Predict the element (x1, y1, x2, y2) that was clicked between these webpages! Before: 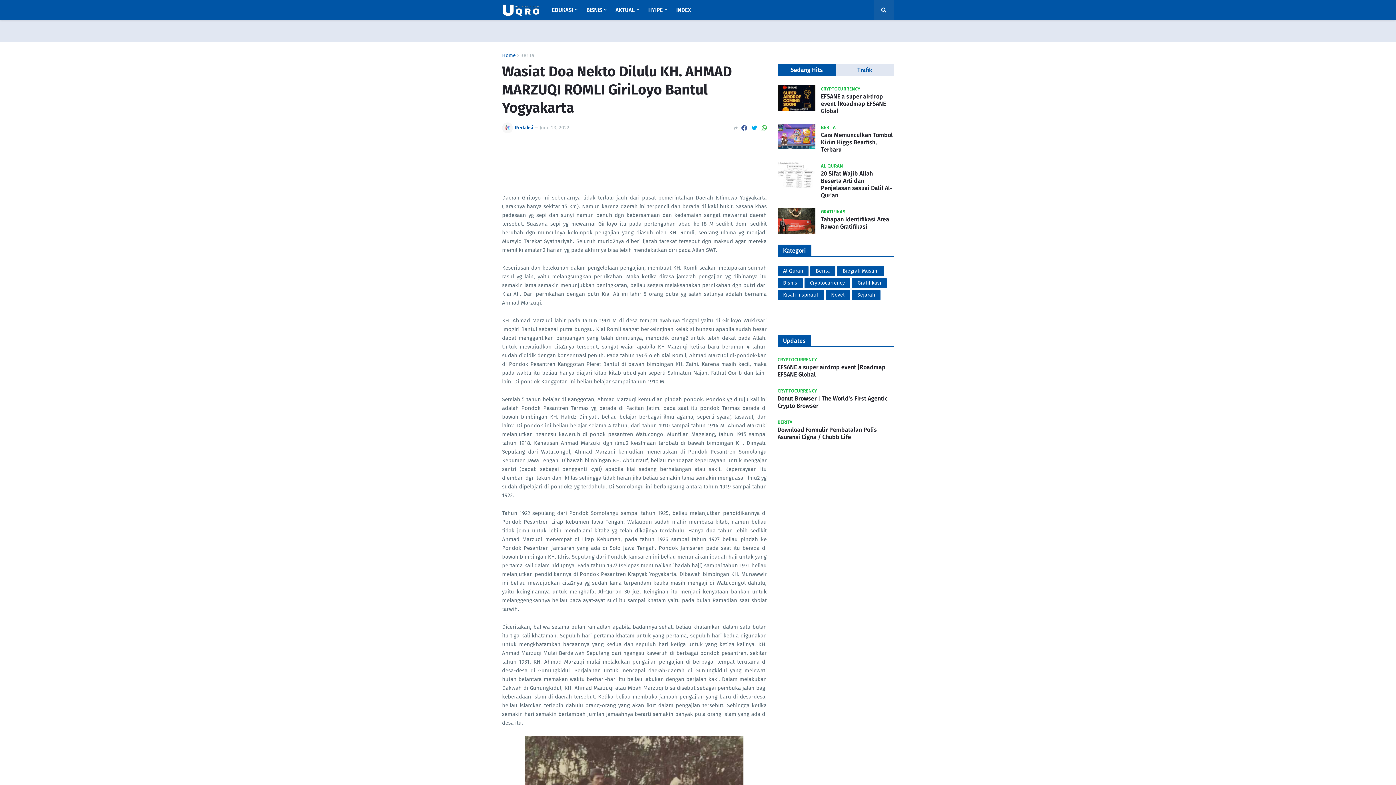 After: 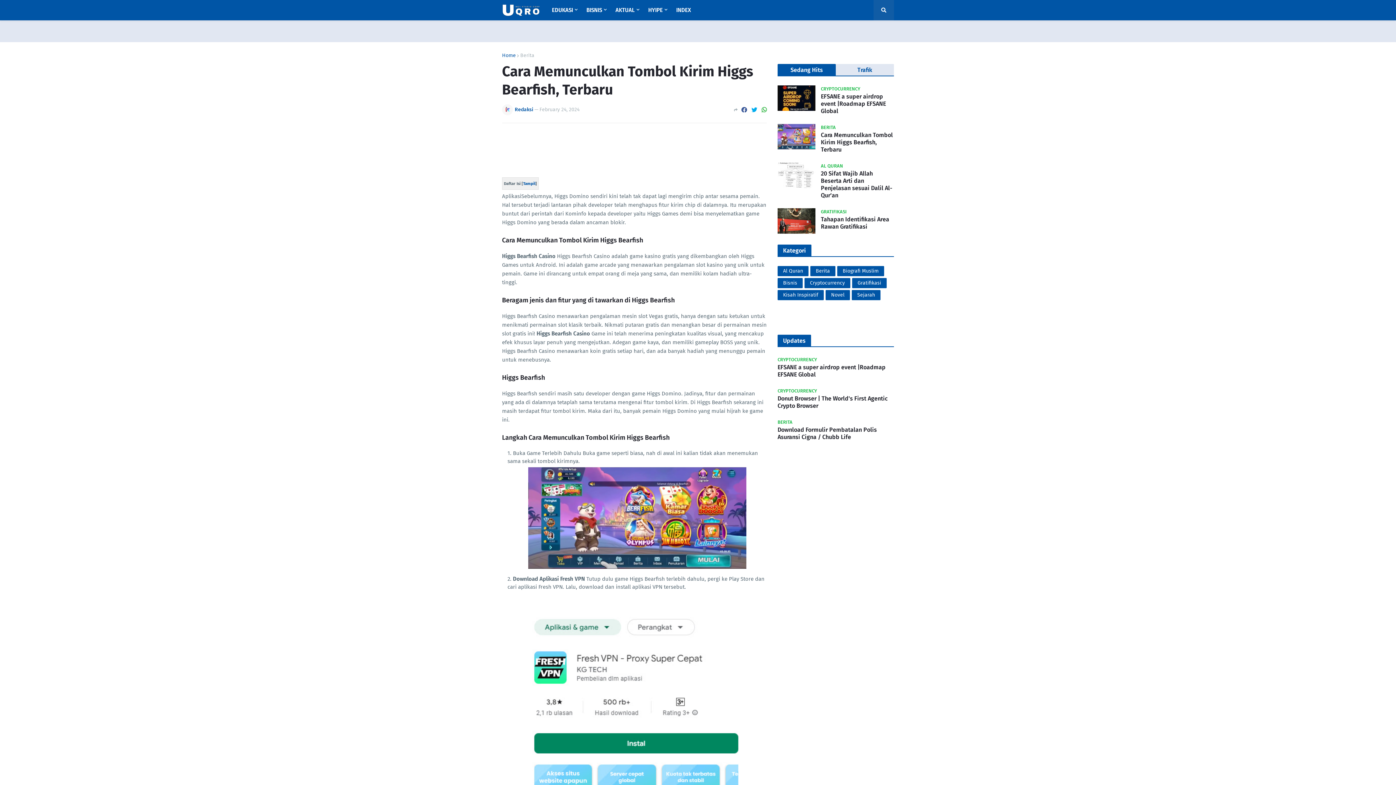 Action: bbox: (777, 124, 815, 149)